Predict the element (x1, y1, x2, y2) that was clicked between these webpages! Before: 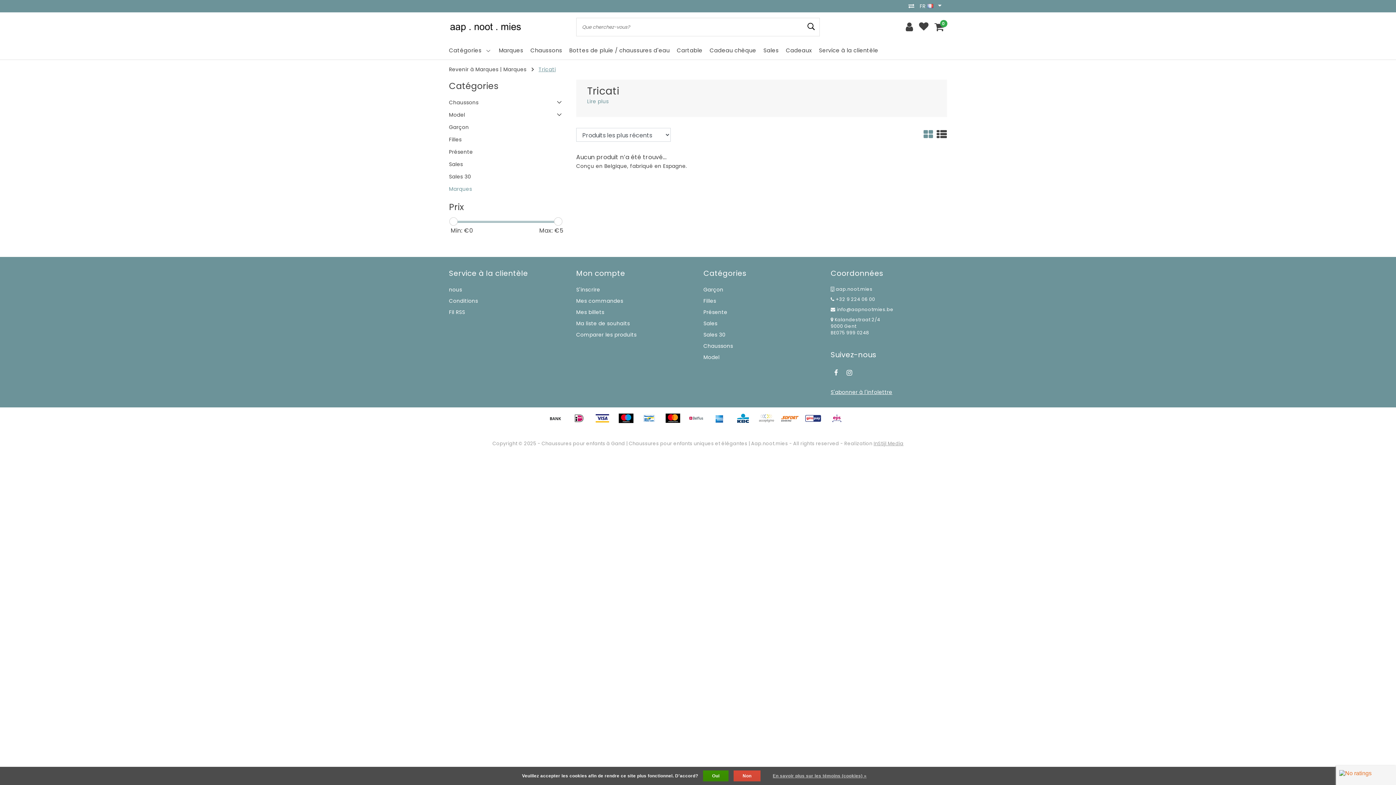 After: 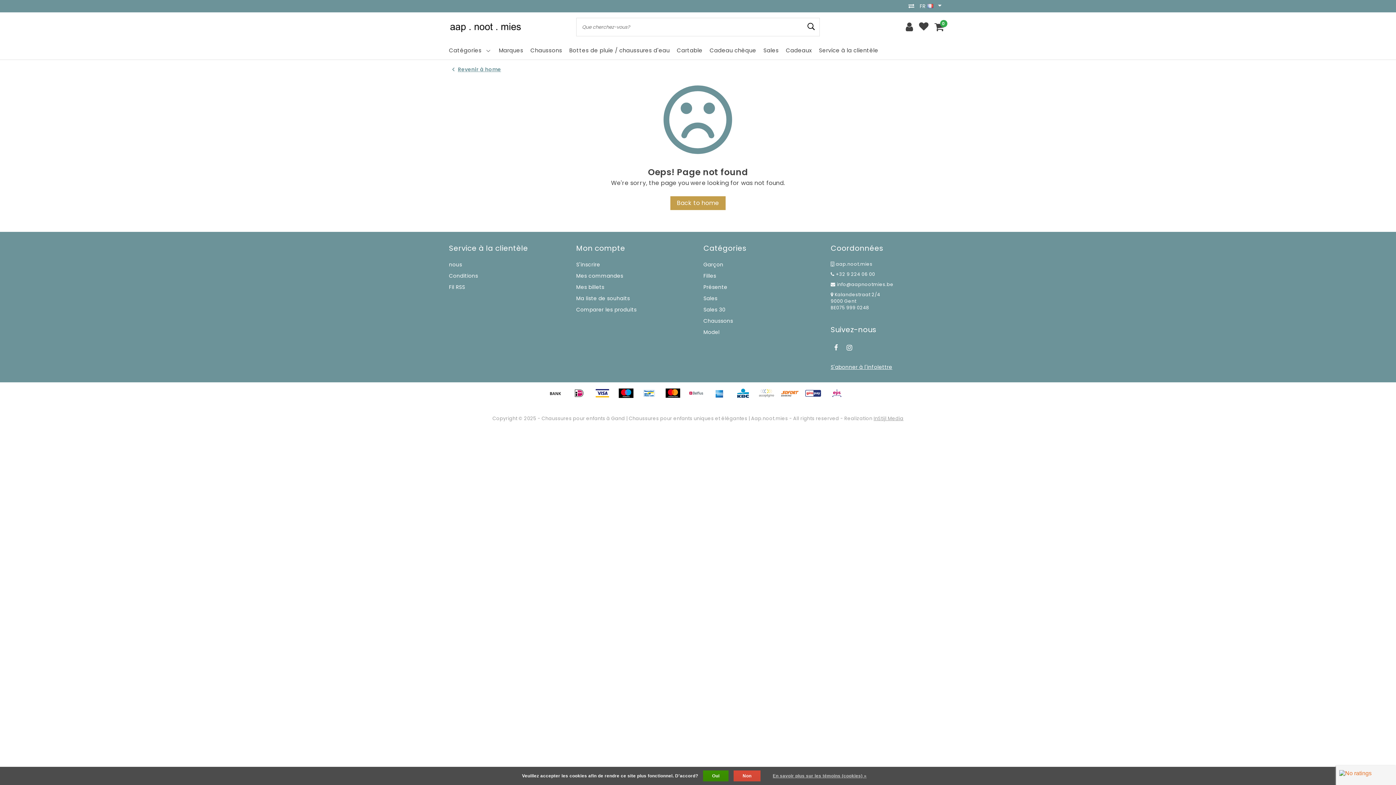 Action: label:   bbox: (710, 417, 734, 426)